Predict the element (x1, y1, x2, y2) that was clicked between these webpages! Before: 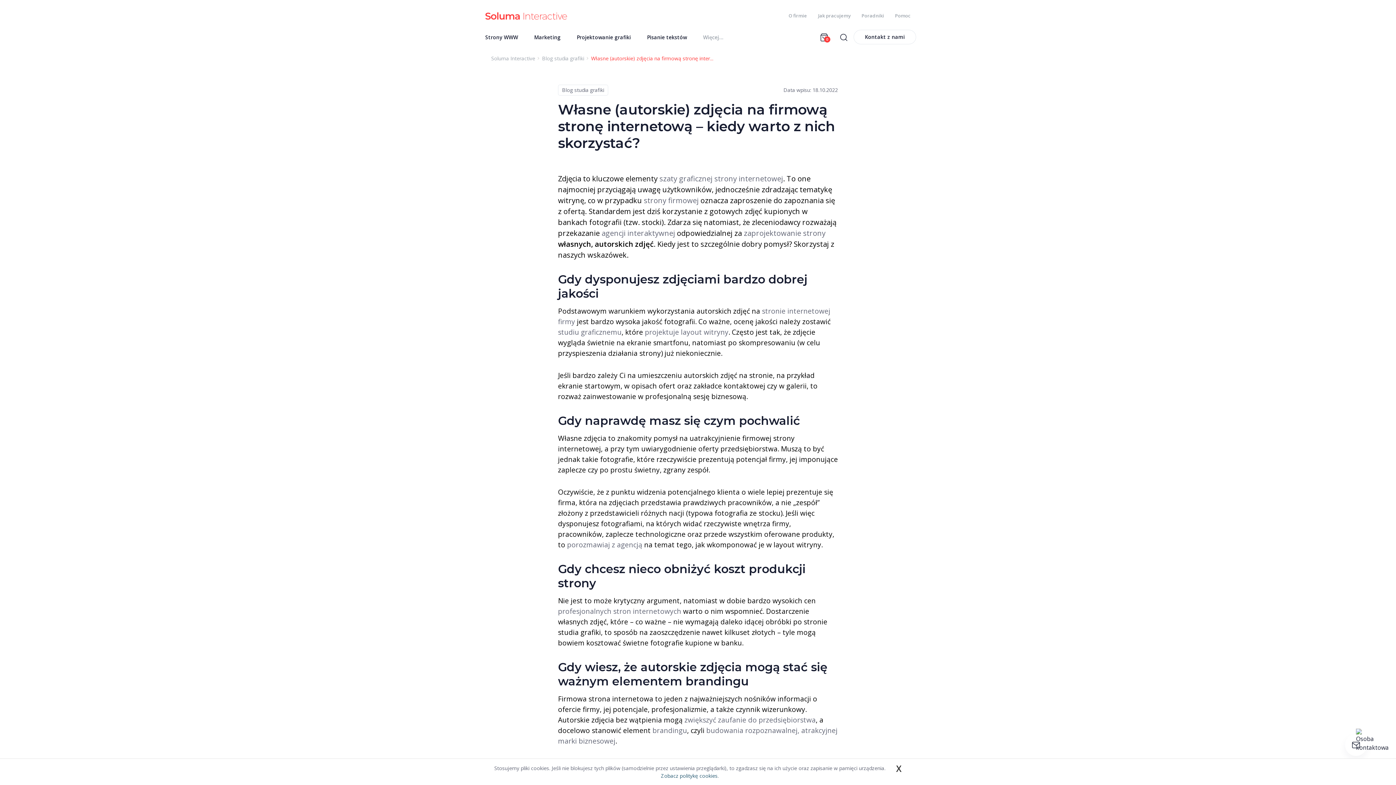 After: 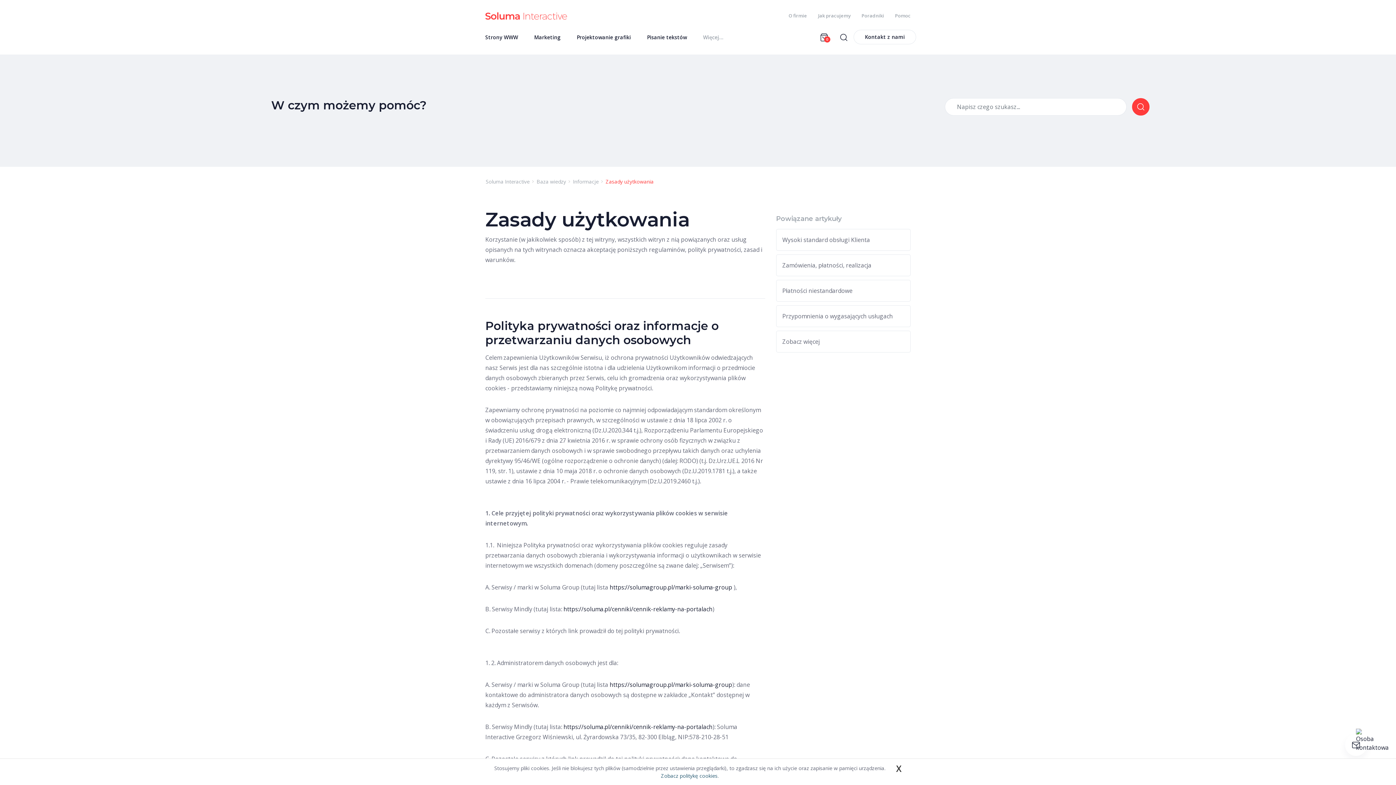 Action: bbox: (661, 772, 717, 779) label: Zobacz politykę cookies